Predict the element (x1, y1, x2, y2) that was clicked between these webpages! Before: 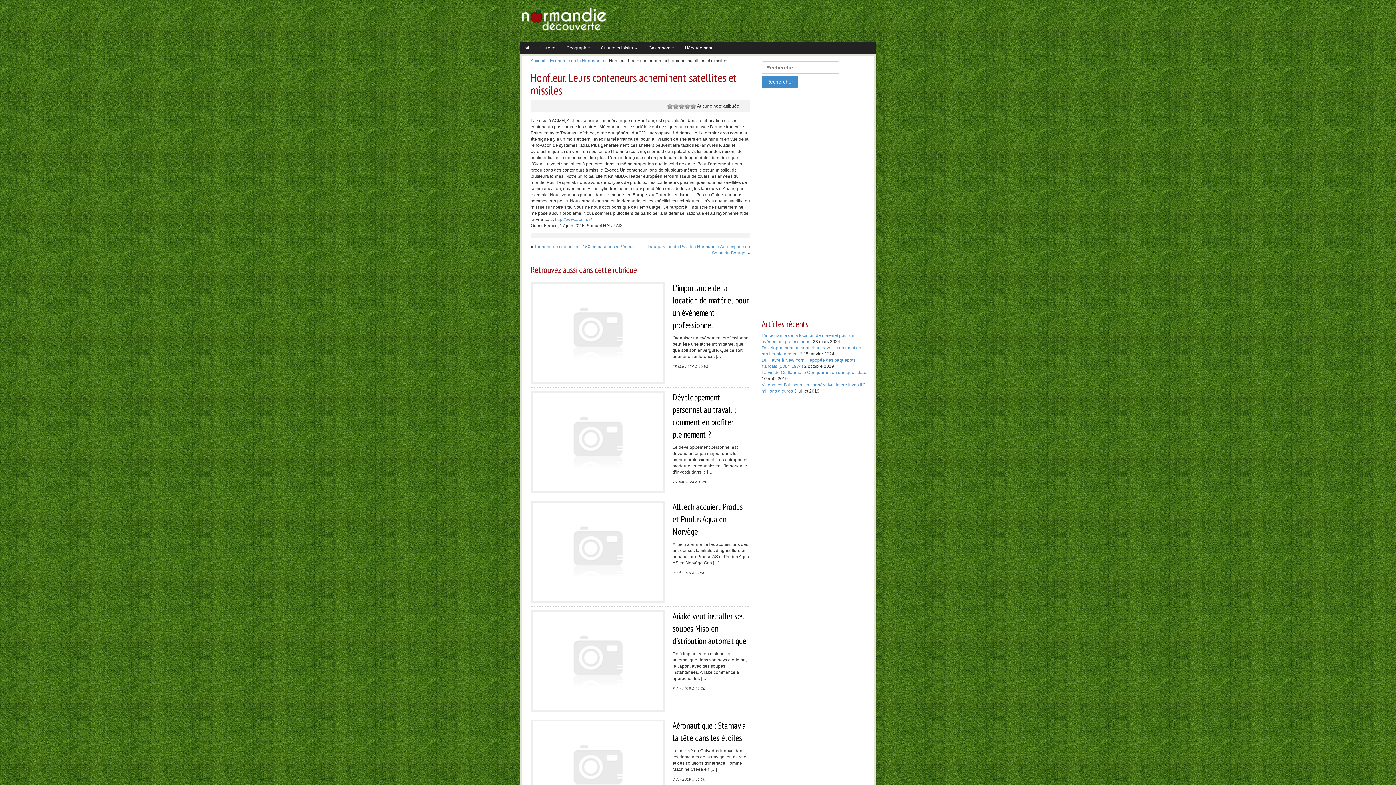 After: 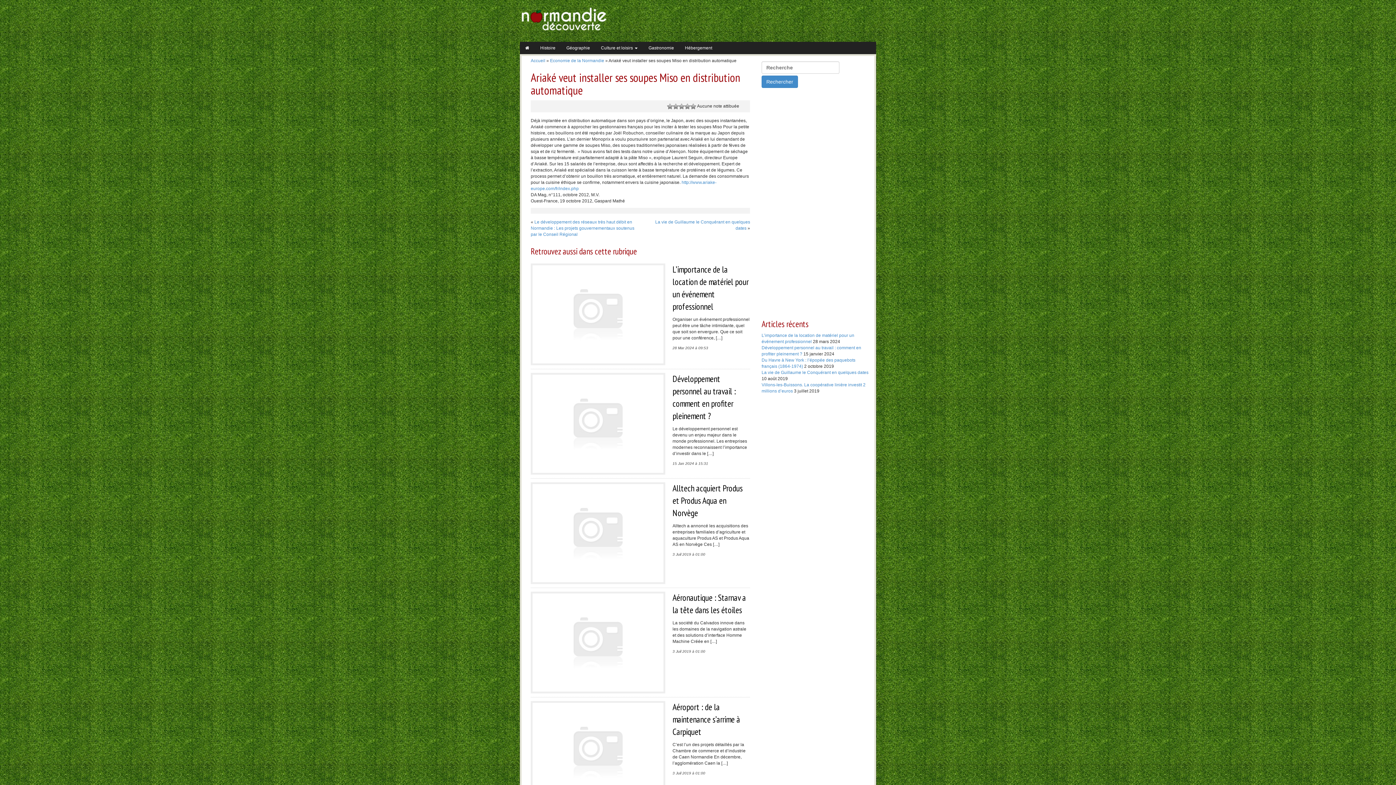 Action: label: Ariaké veut installer ses soupes Miso en distribution automatique bbox: (672, 610, 746, 646)